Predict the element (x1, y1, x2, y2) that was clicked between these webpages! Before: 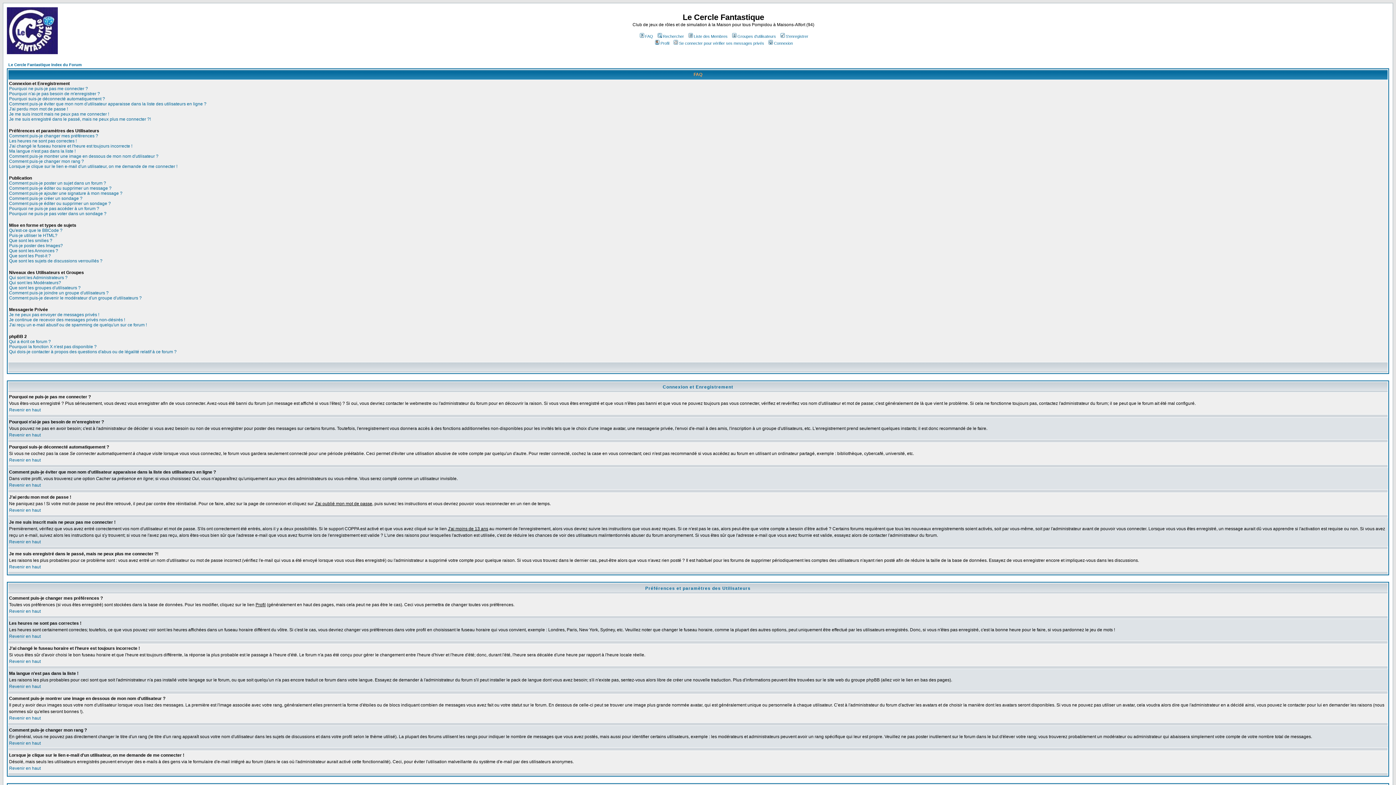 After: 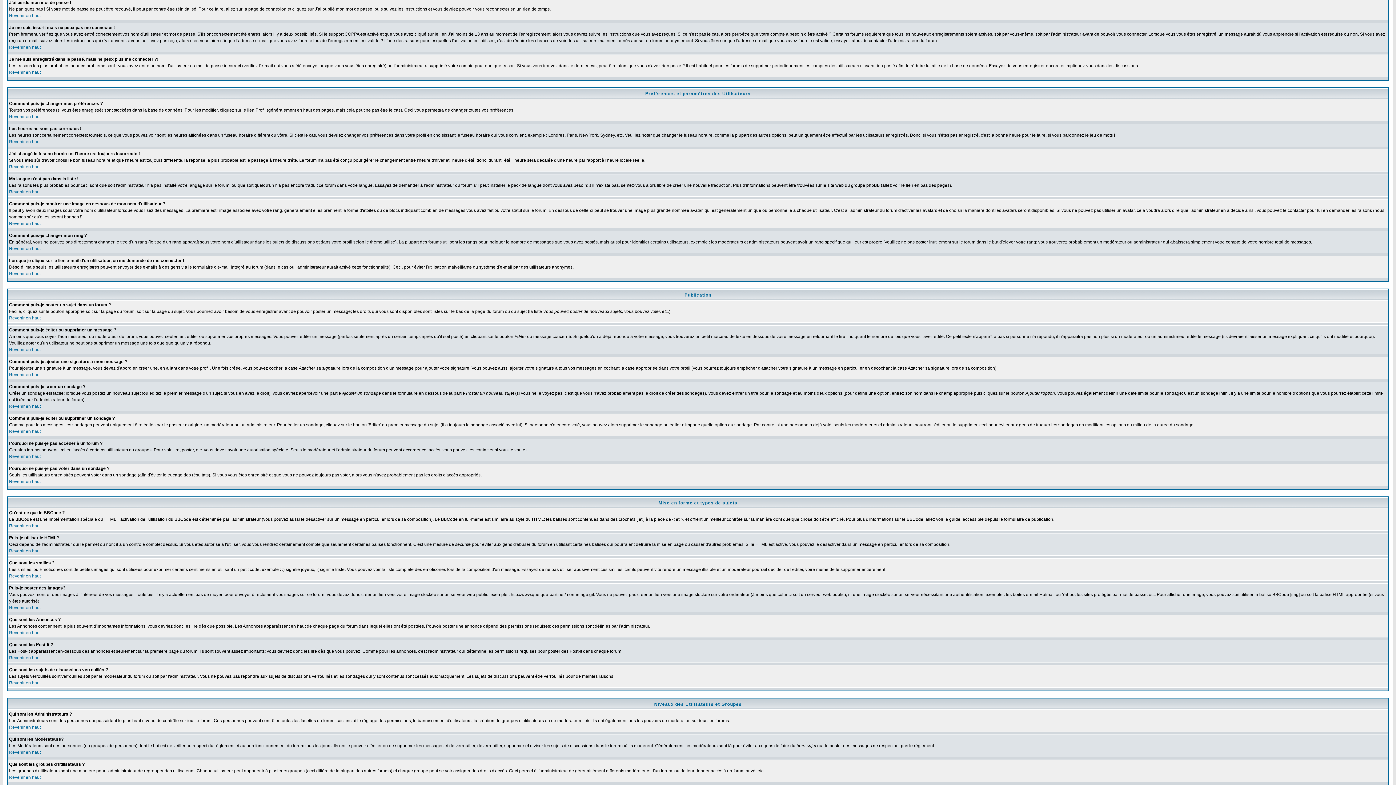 Action: bbox: (9, 106, 68, 111) label: J'ai perdu mon mot de passe !